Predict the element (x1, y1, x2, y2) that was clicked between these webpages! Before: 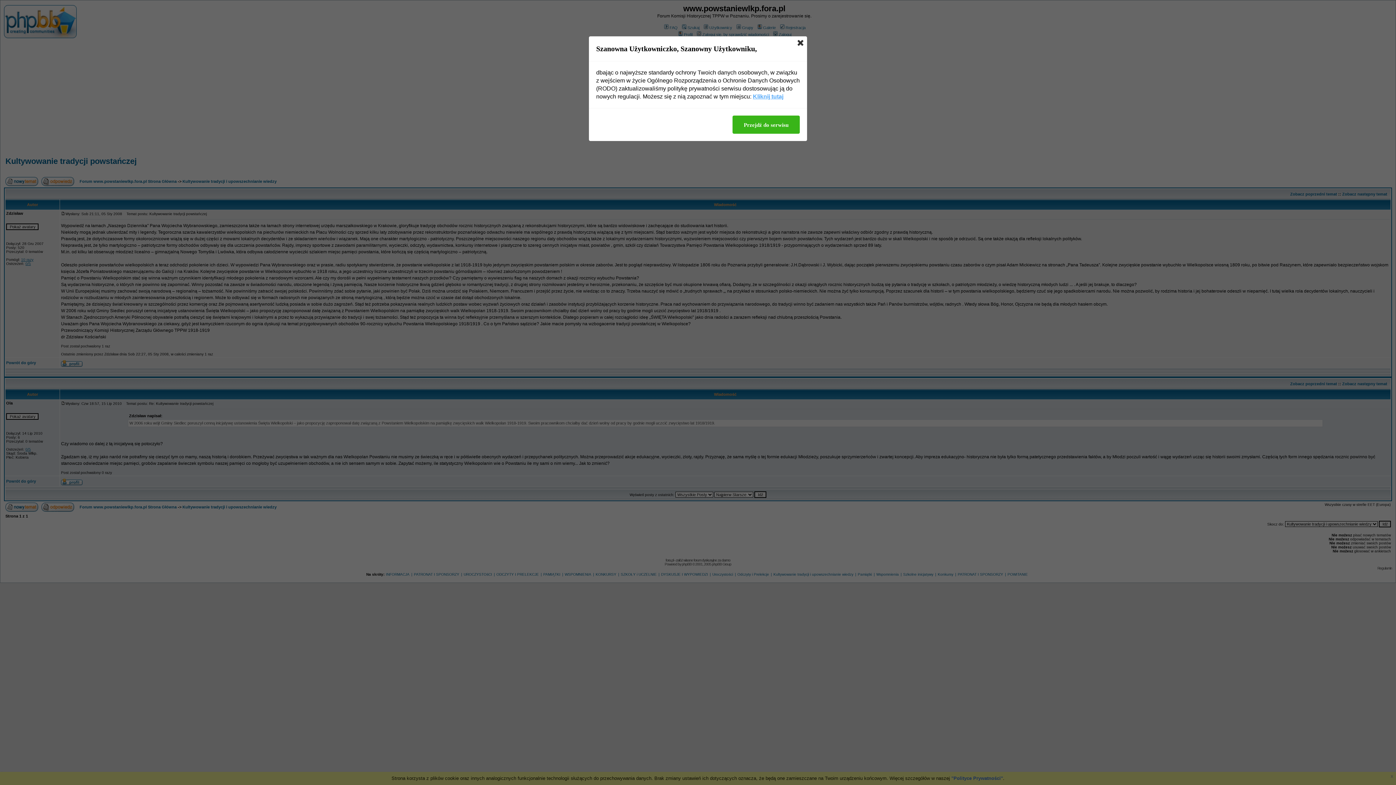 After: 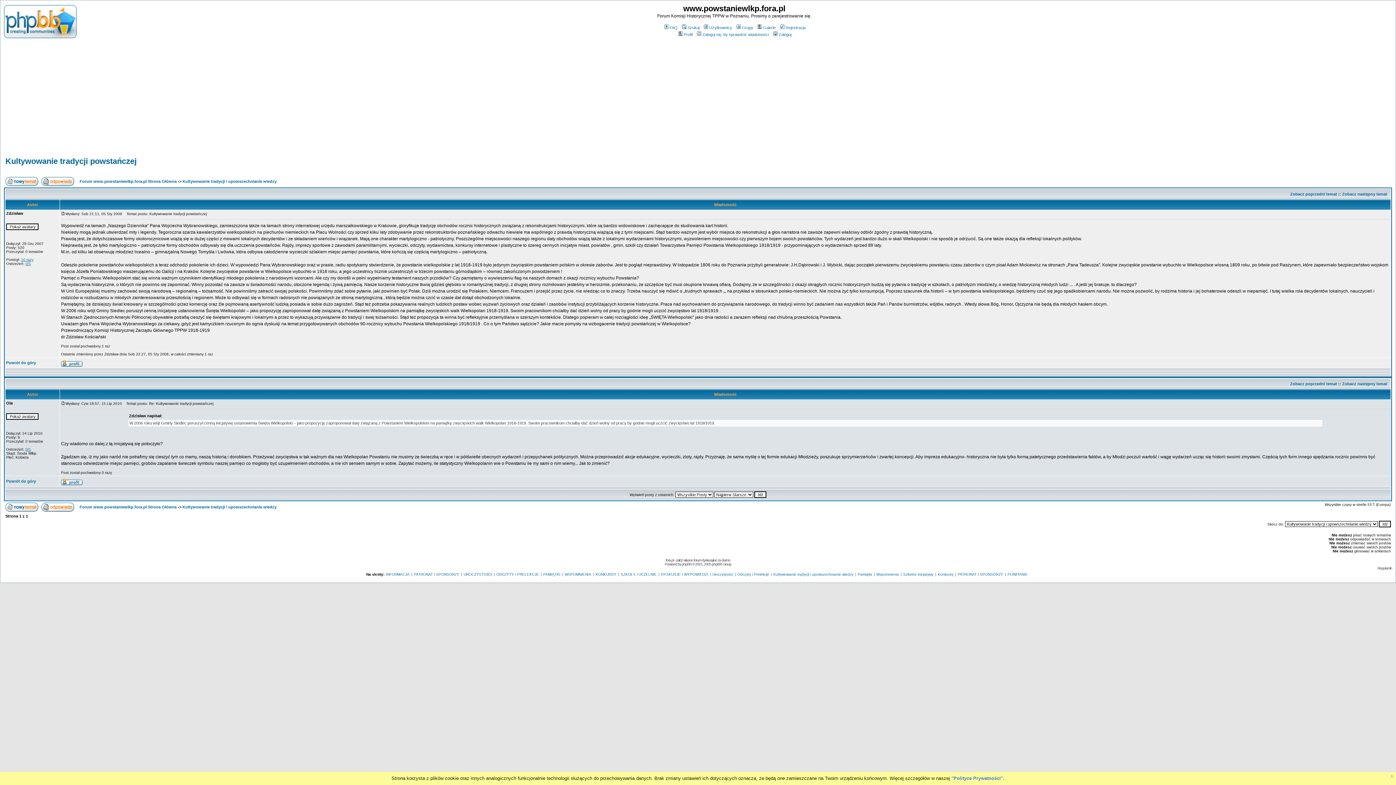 Action: bbox: (732, 115, 800, 133) label: Przejdź do serwisu